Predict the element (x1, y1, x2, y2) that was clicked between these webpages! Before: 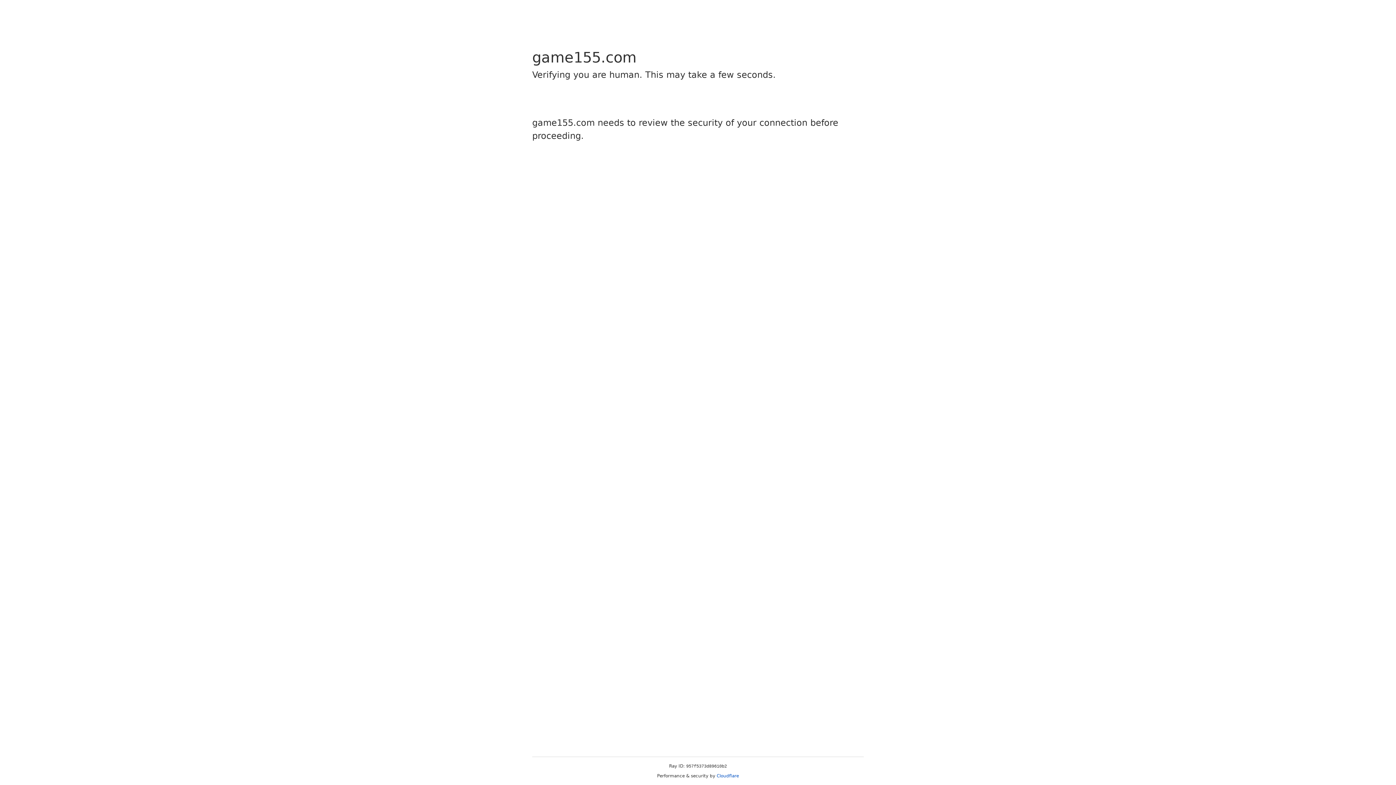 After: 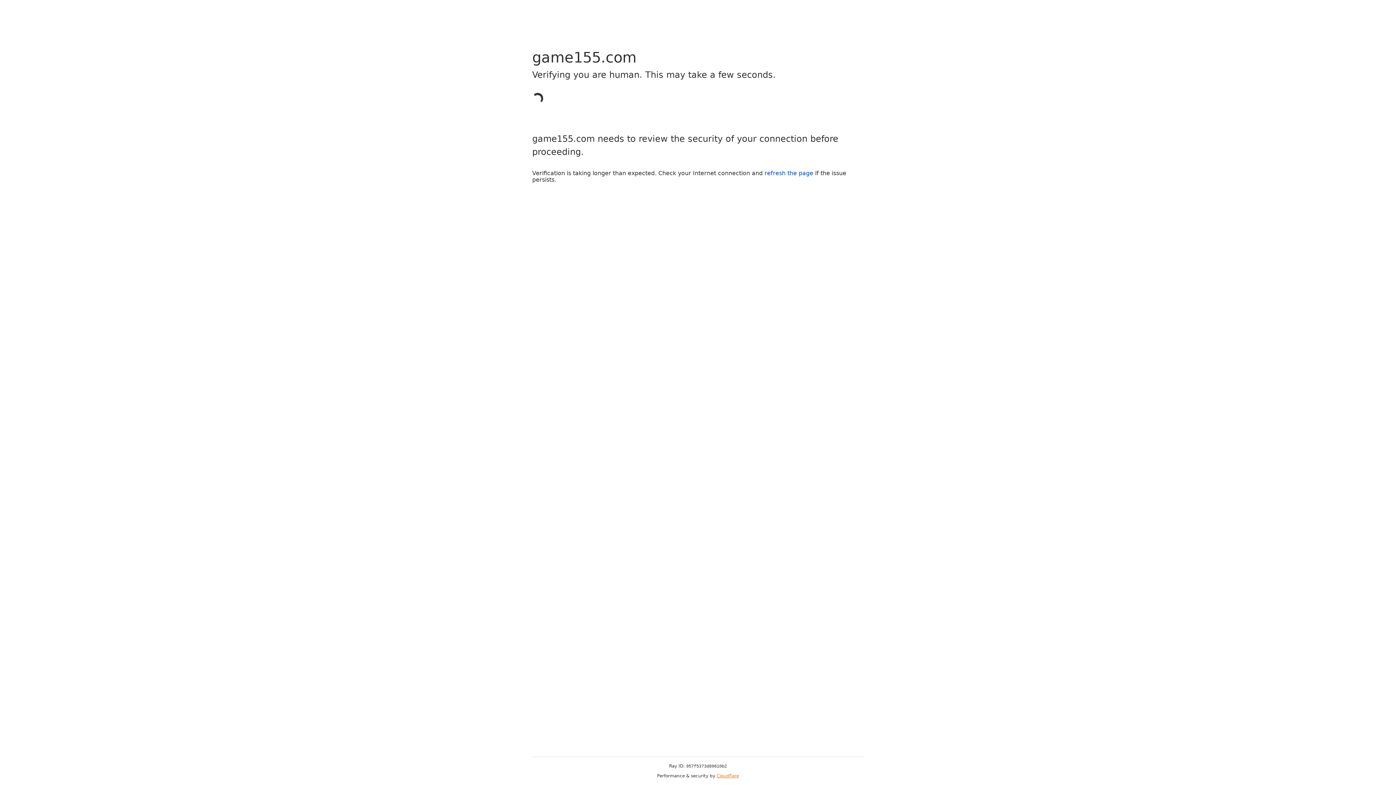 Action: label: Cloudflare bbox: (716, 773, 739, 778)